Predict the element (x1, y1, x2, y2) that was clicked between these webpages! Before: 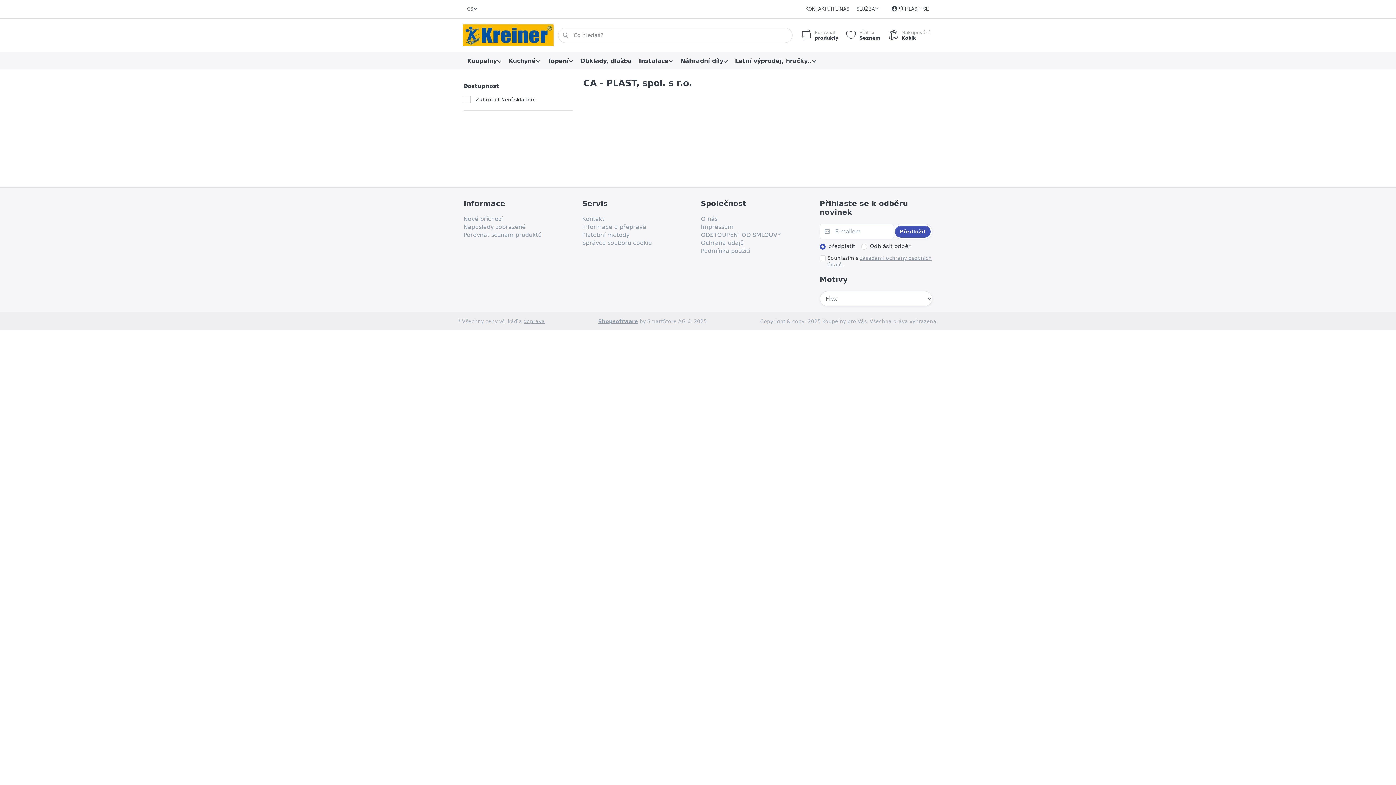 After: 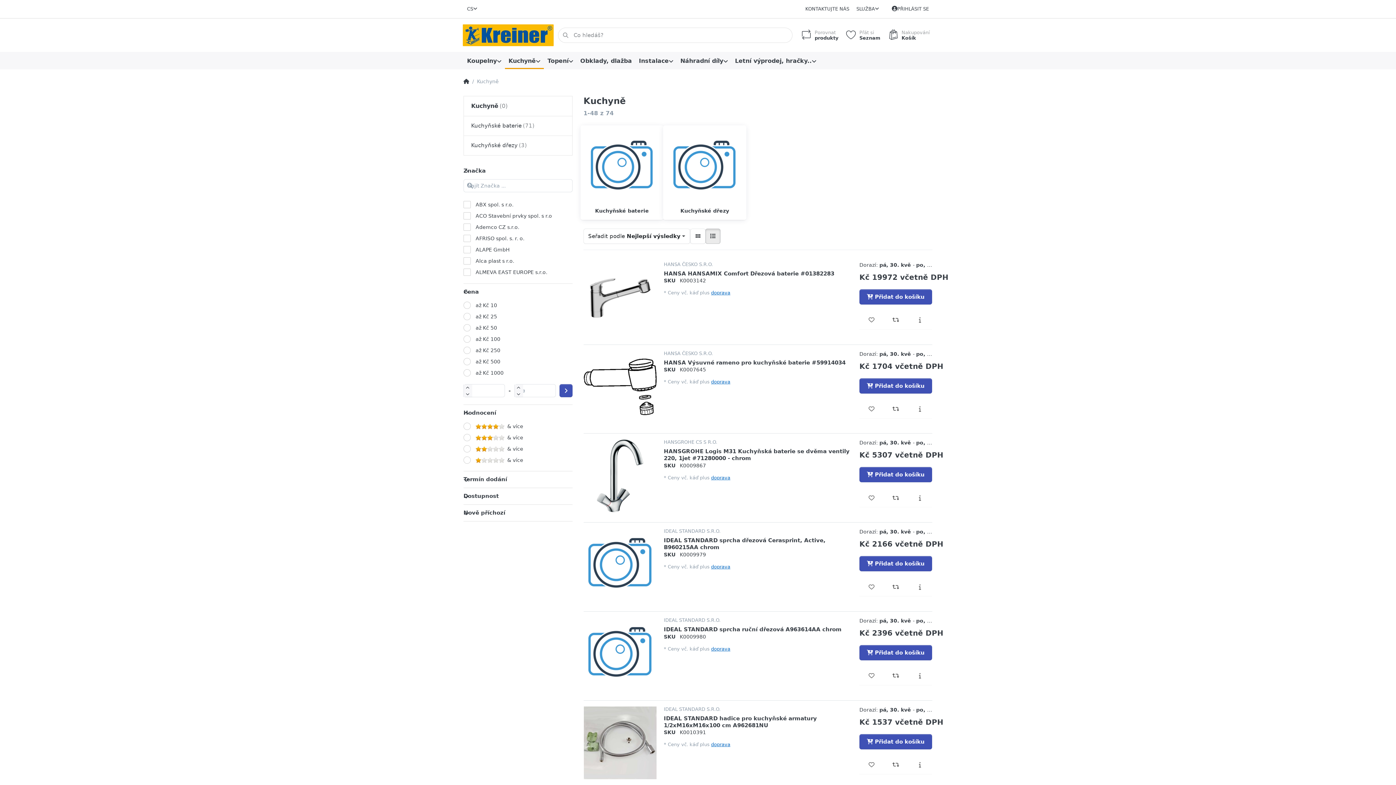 Action: bbox: (505, 52, 544, 69) label: Kuchyně